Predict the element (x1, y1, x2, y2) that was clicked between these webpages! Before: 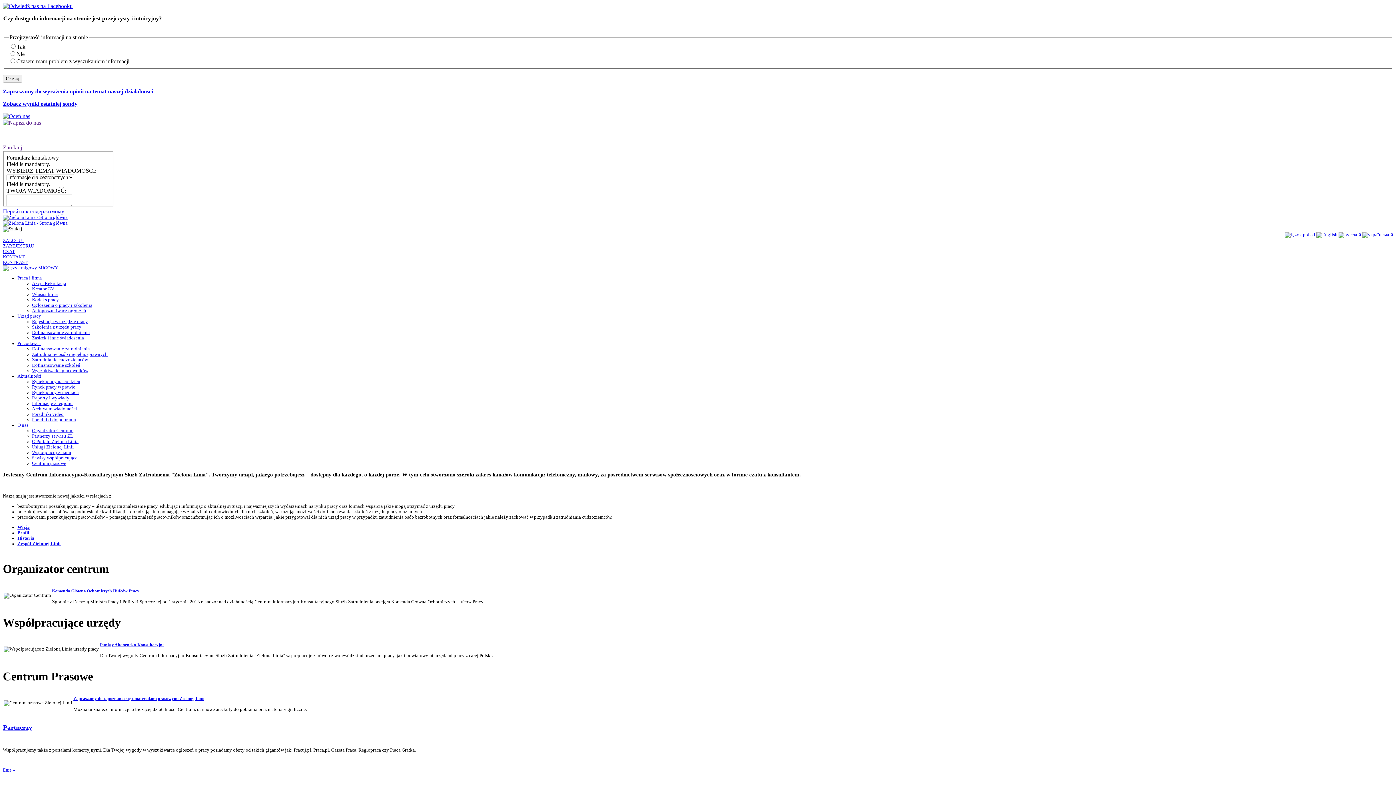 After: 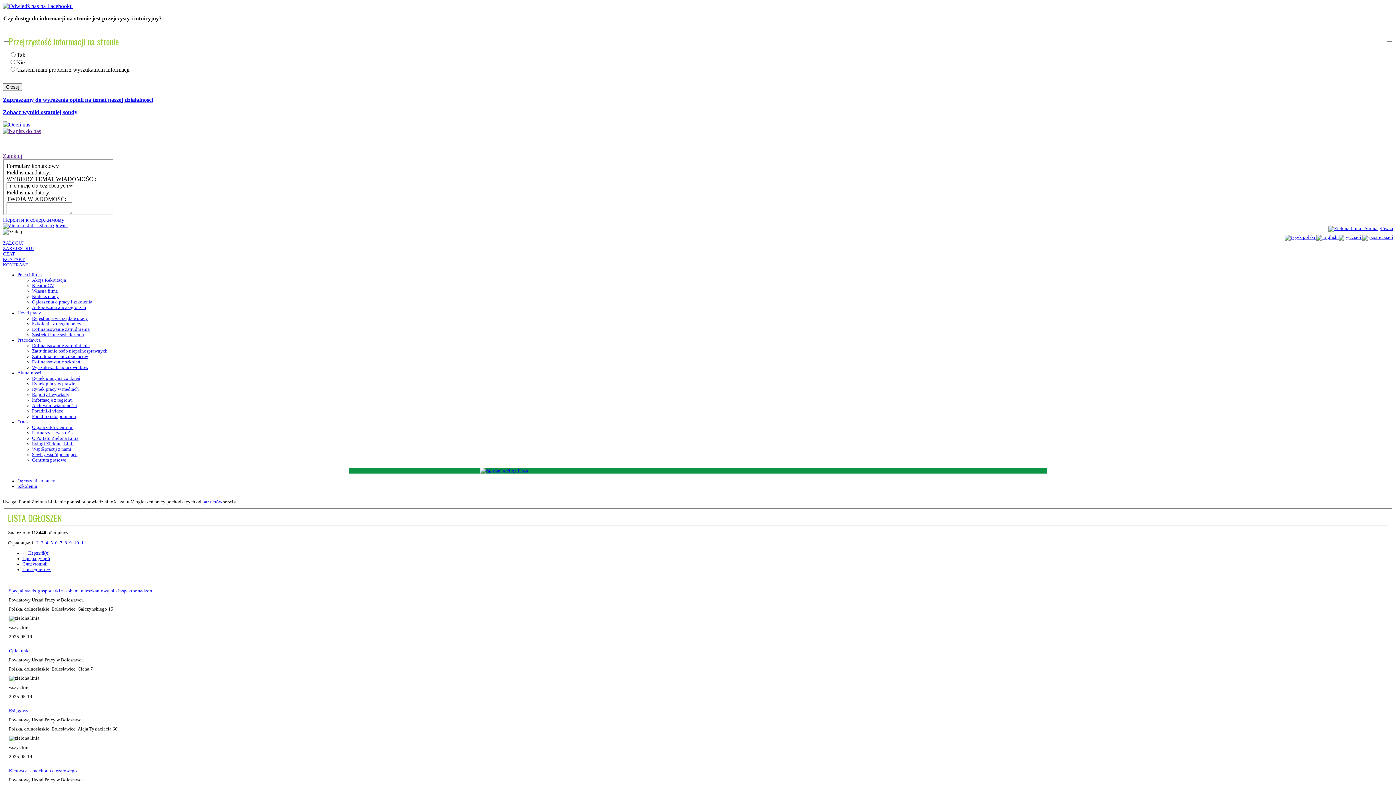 Action: bbox: (32, 303, 92, 308) label: Ogłoszenia o pracy i szkolenia